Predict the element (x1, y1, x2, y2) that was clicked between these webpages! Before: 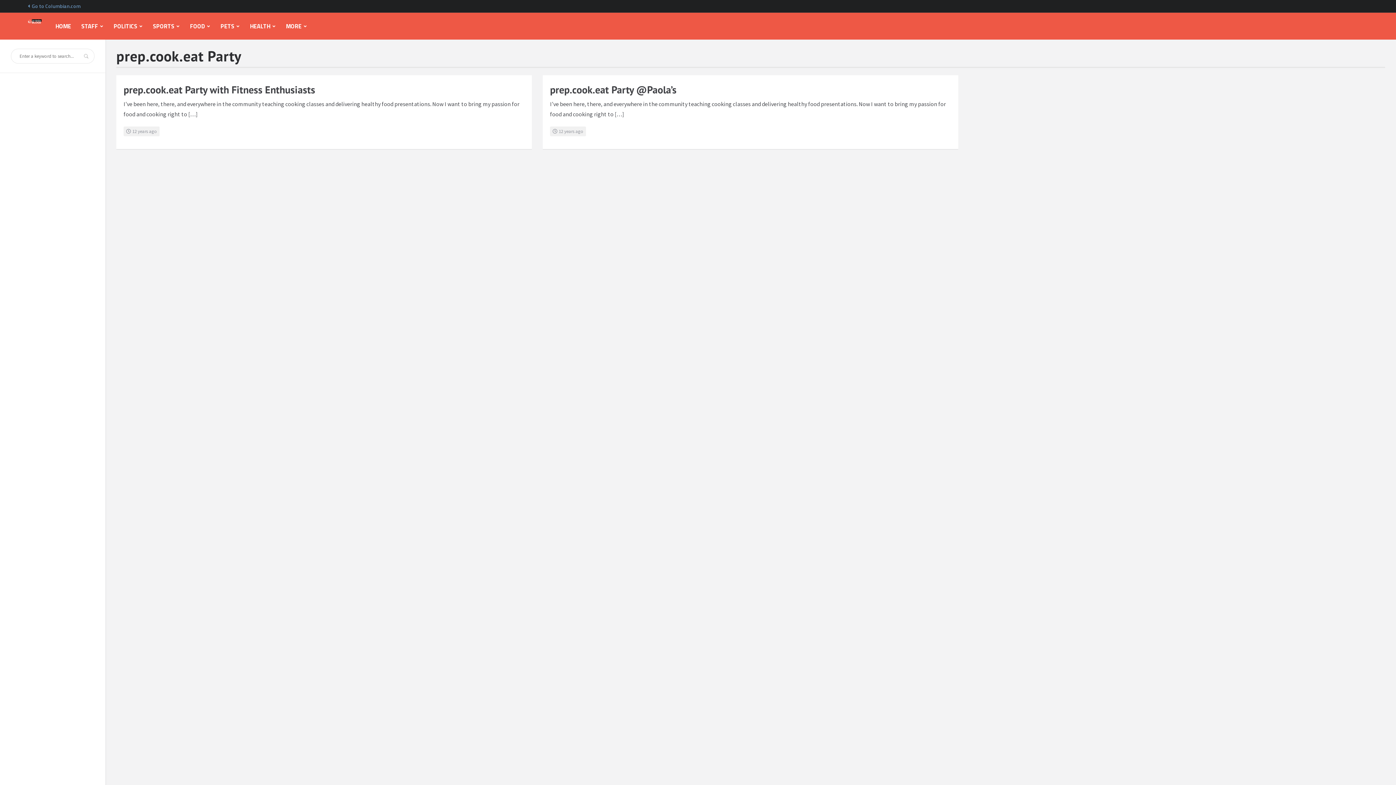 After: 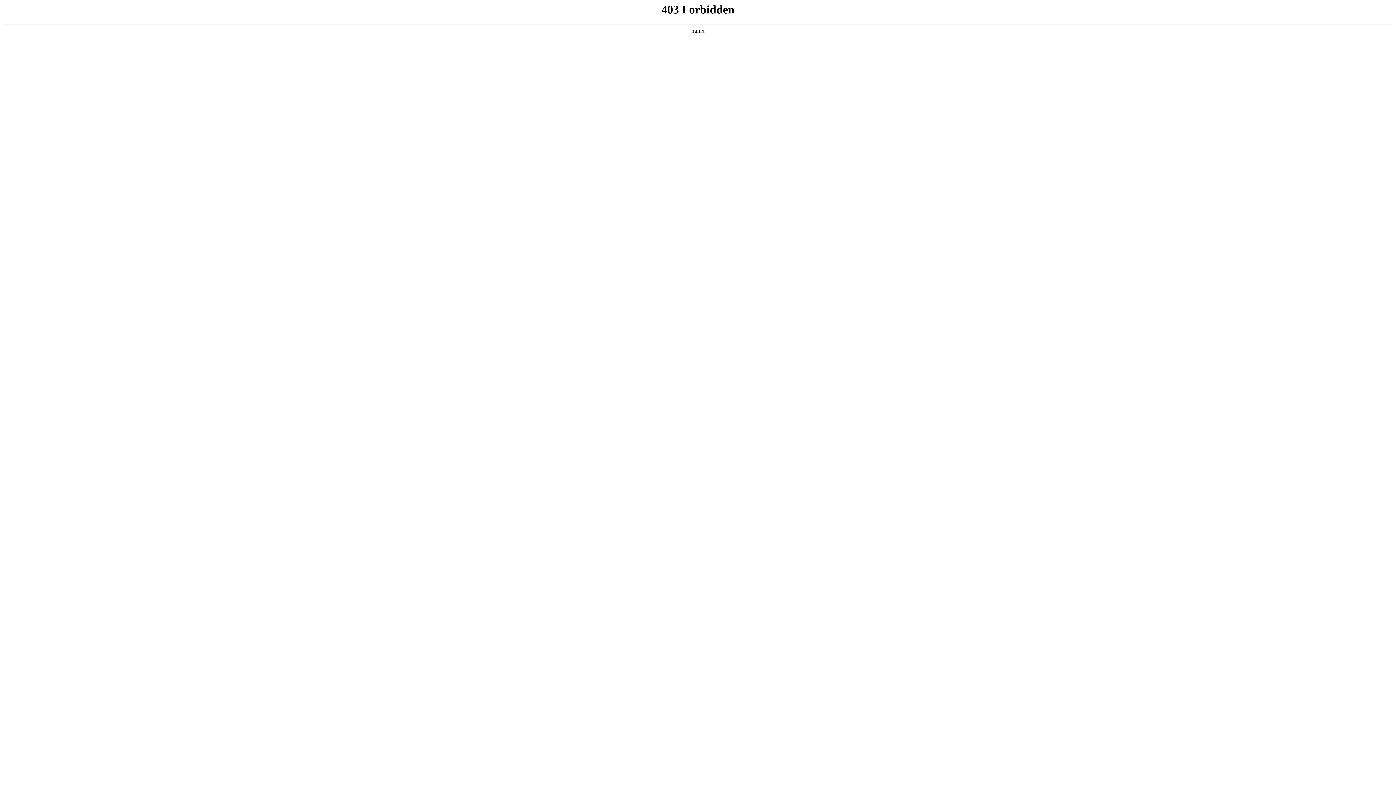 Action: bbox: (27, 0, 80, 12) label:   Go to Columbian.com